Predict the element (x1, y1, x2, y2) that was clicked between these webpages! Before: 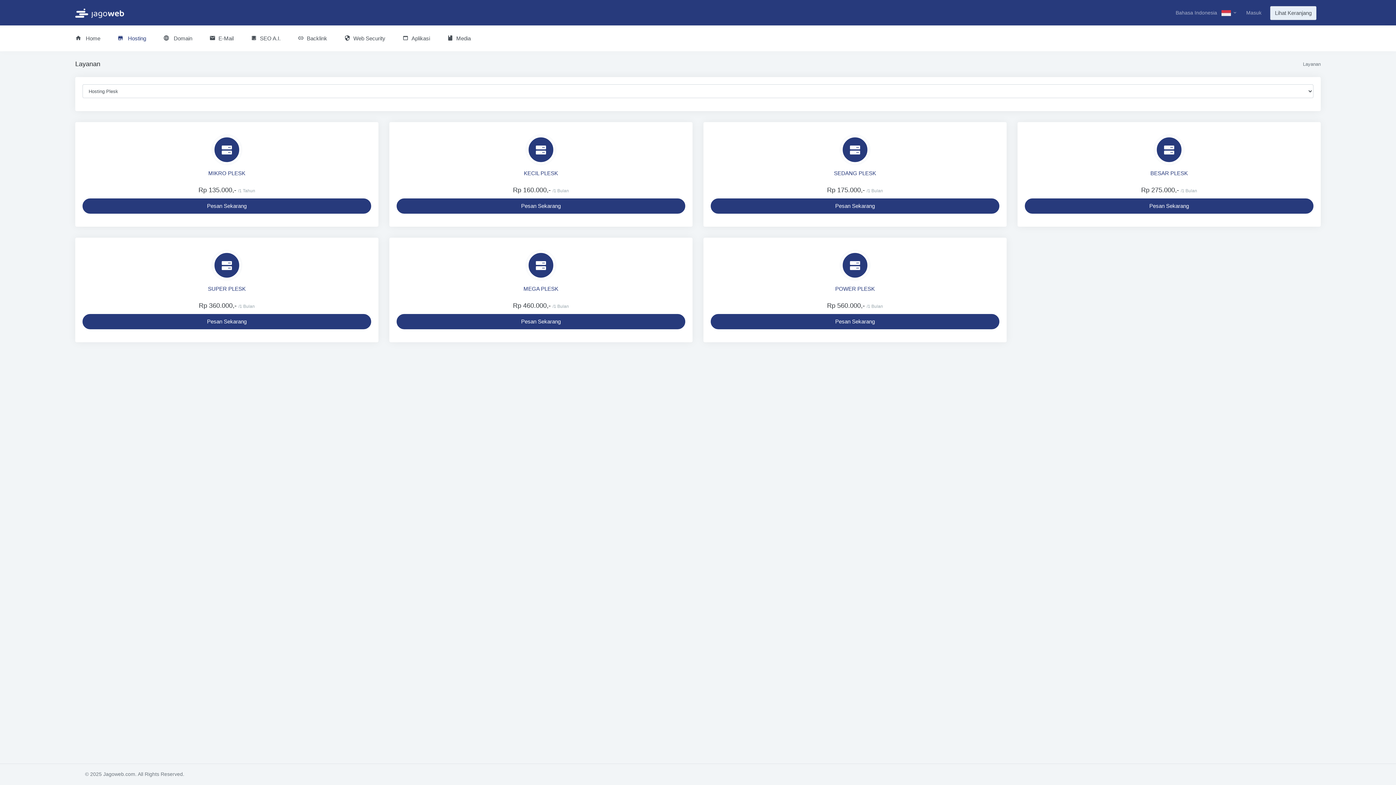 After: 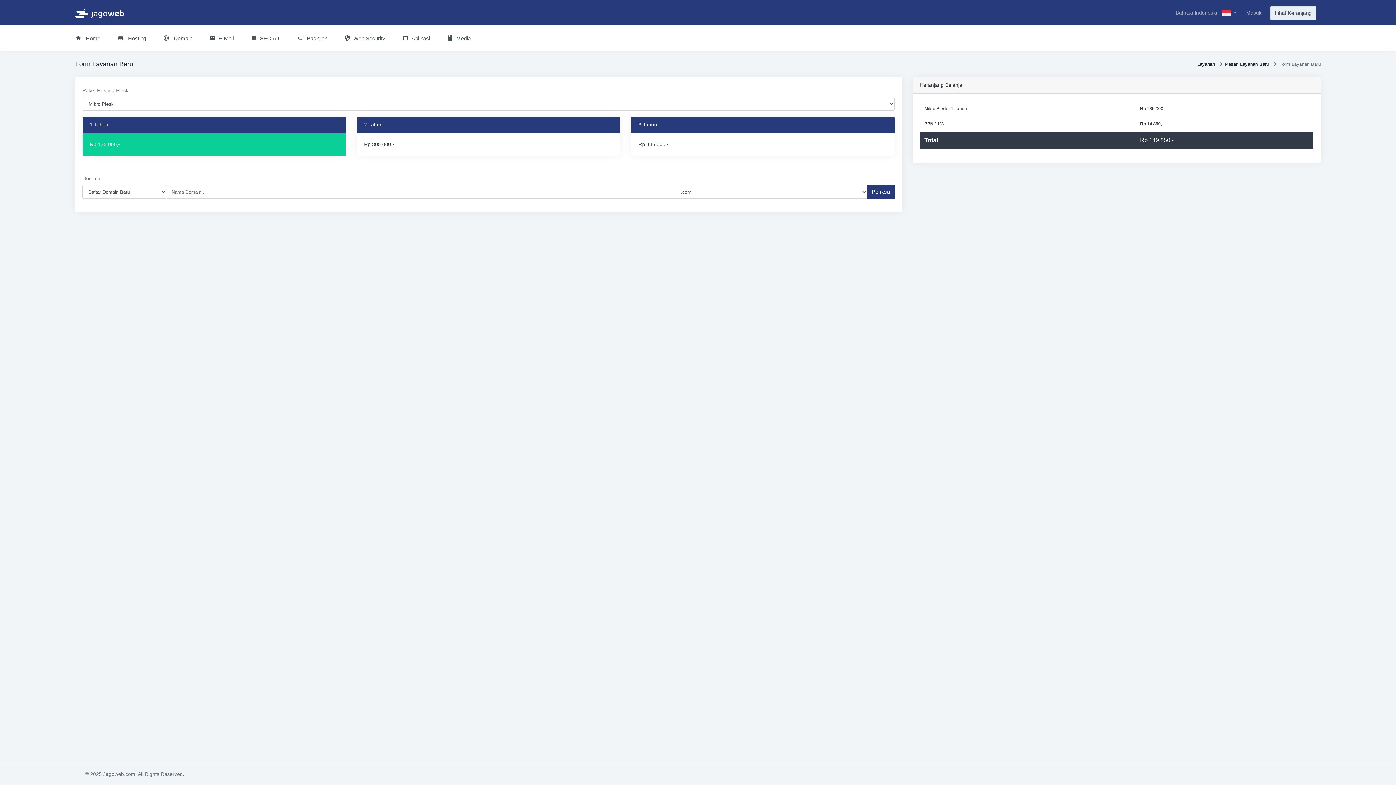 Action: bbox: (82, 198, 371, 213) label: Pesan Sekarang